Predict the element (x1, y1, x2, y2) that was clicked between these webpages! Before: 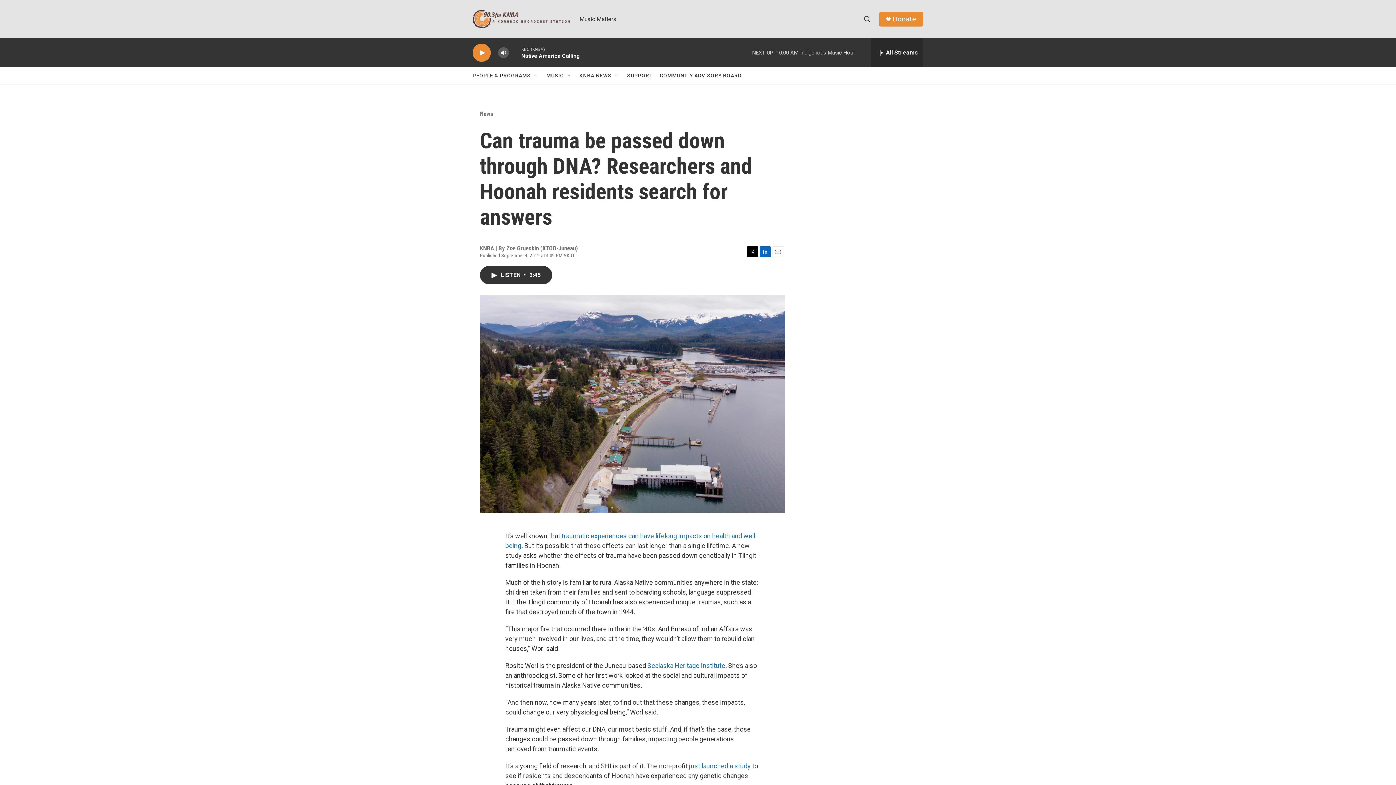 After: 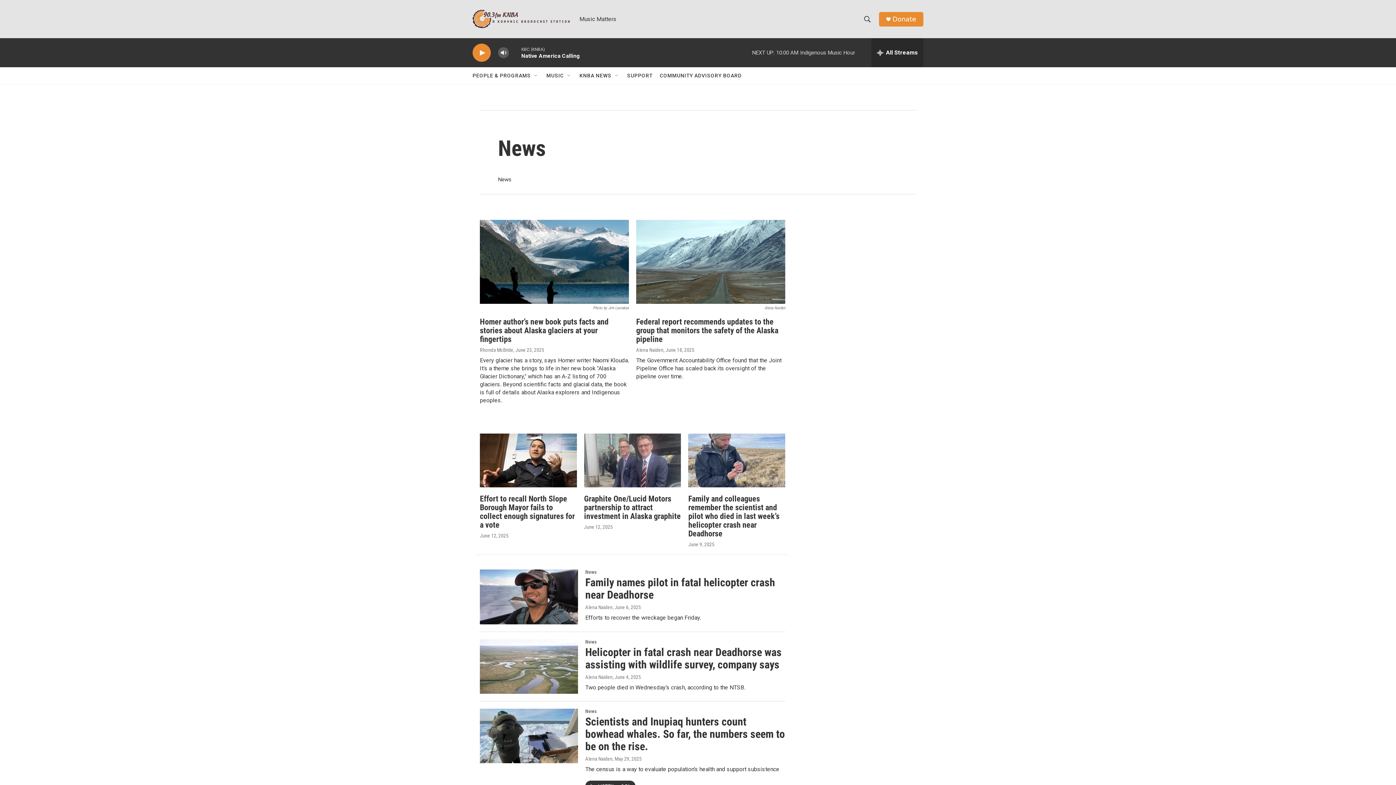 Action: bbox: (480, 110, 493, 117) label: News